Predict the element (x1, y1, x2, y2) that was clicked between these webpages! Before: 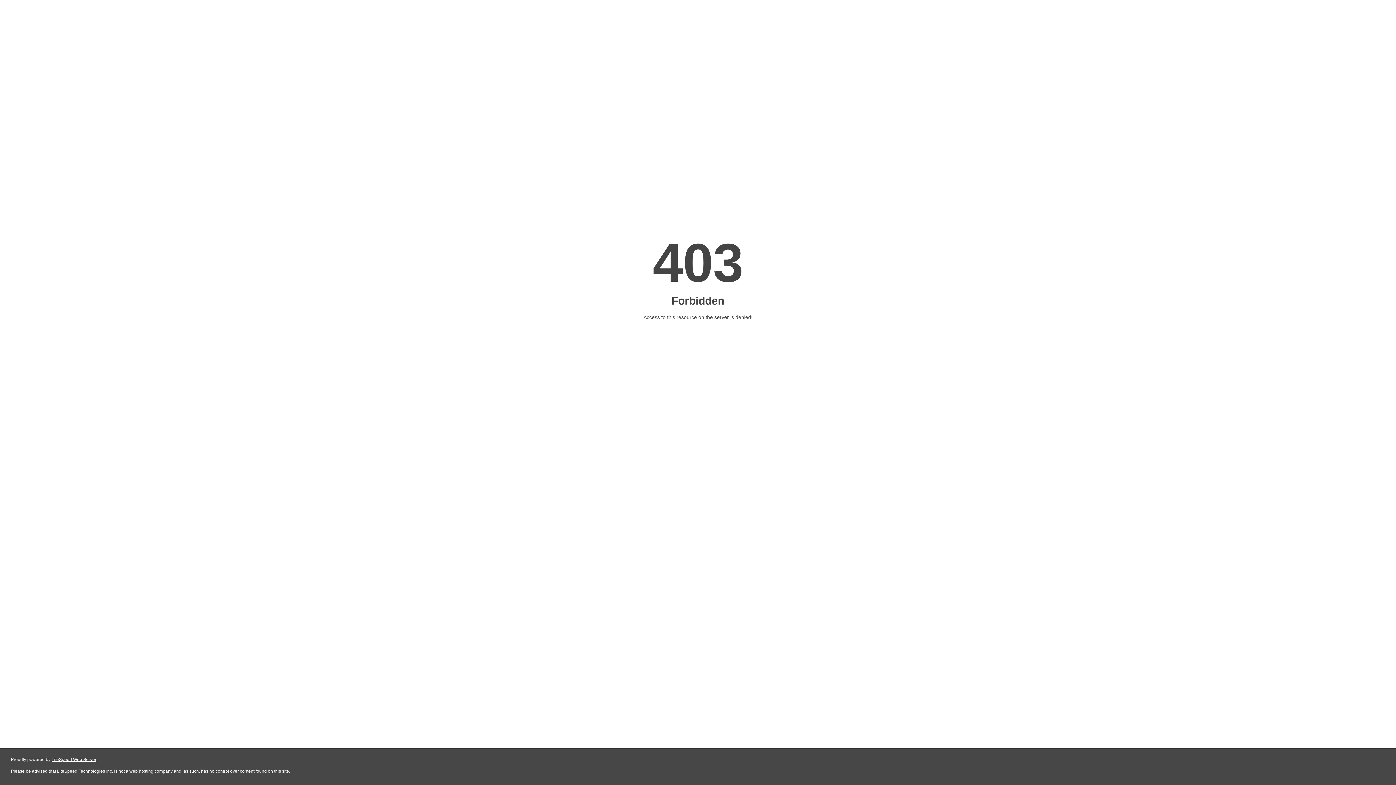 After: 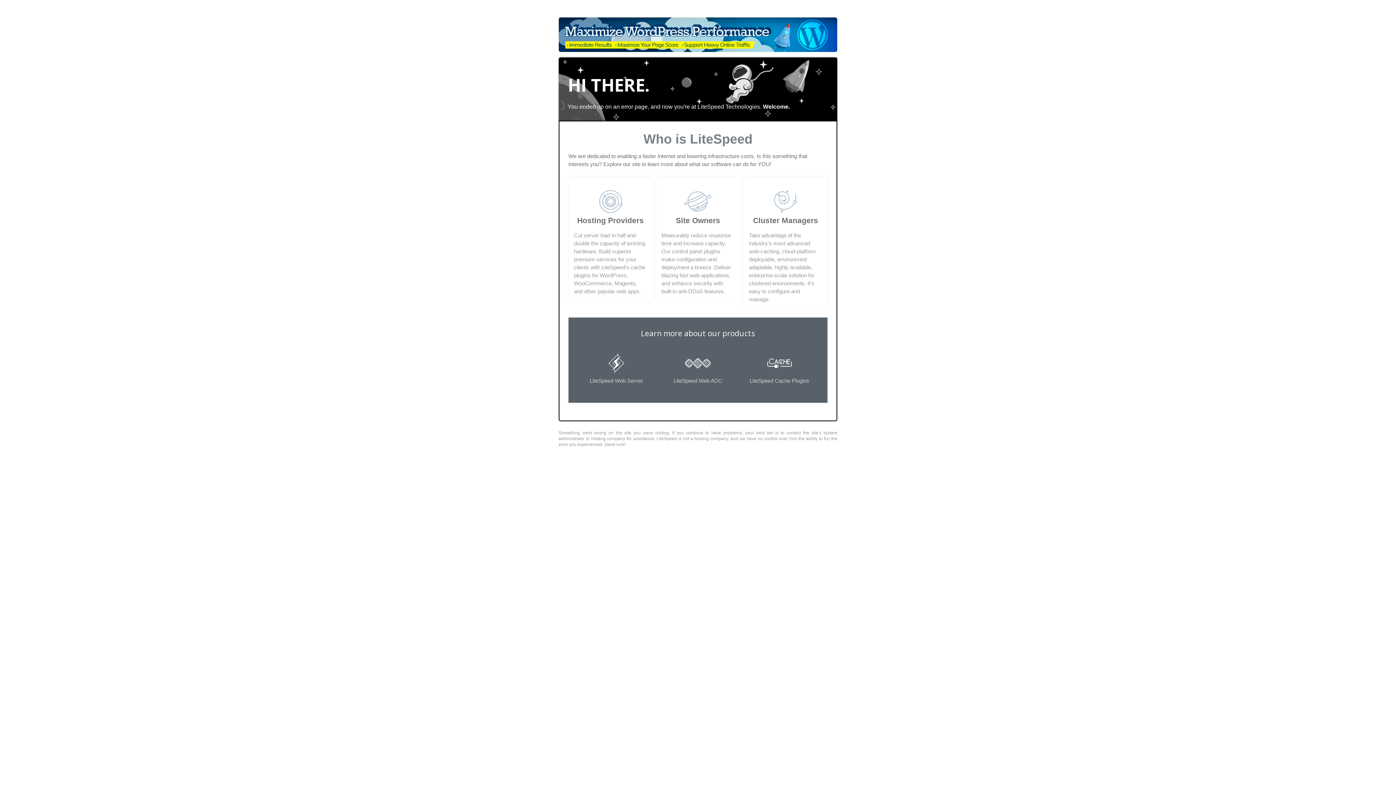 Action: label: LiteSpeed Web Server bbox: (51, 757, 96, 762)